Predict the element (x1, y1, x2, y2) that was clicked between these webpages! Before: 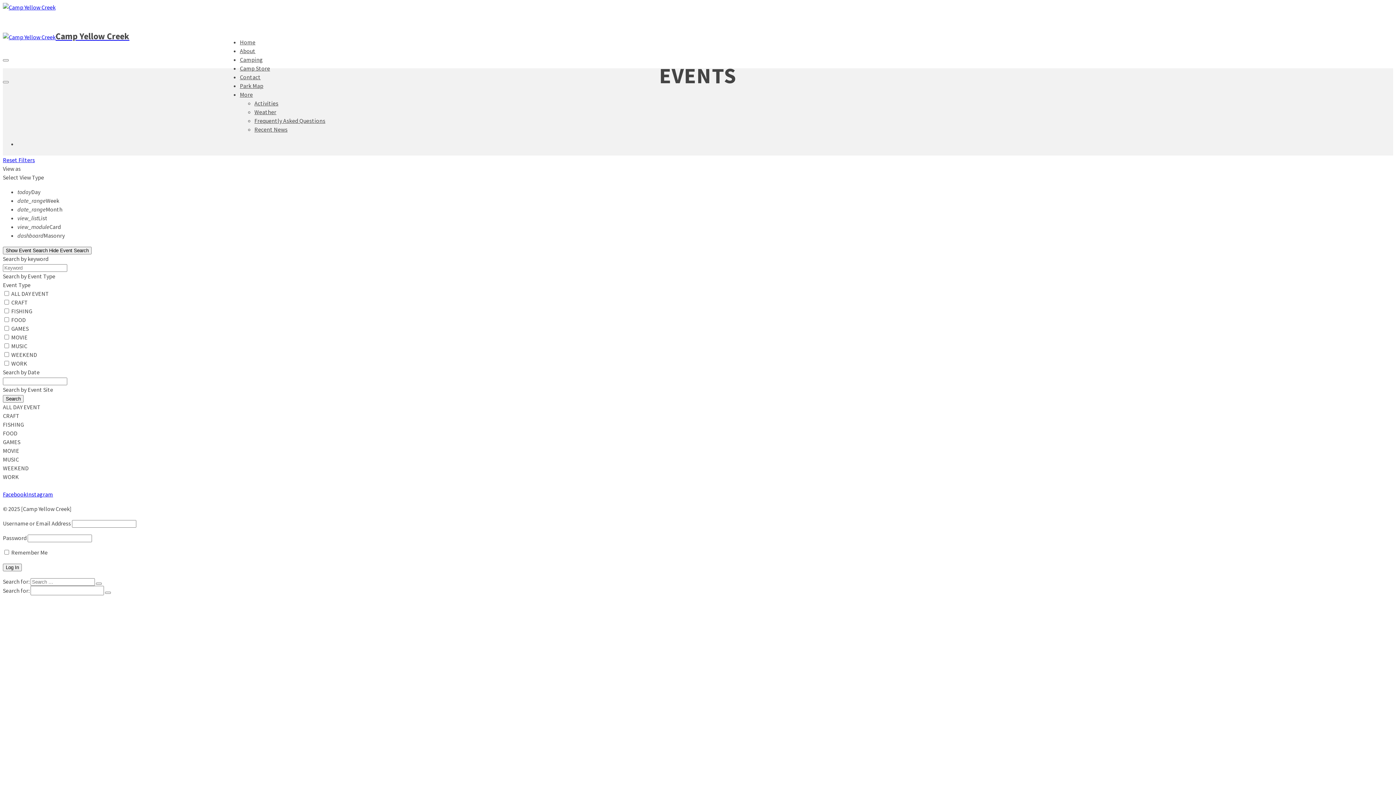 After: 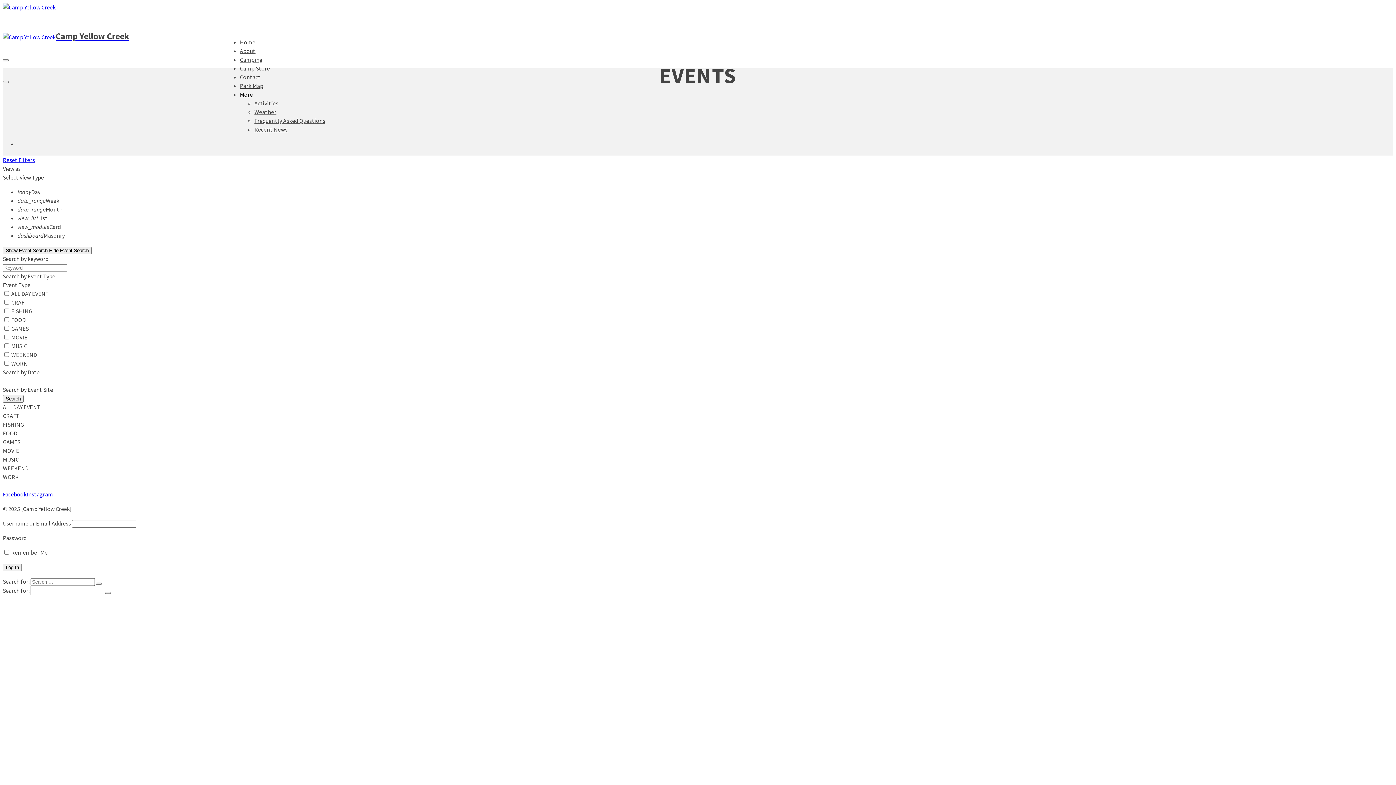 Action: bbox: (239, 90, 252, 98) label: More